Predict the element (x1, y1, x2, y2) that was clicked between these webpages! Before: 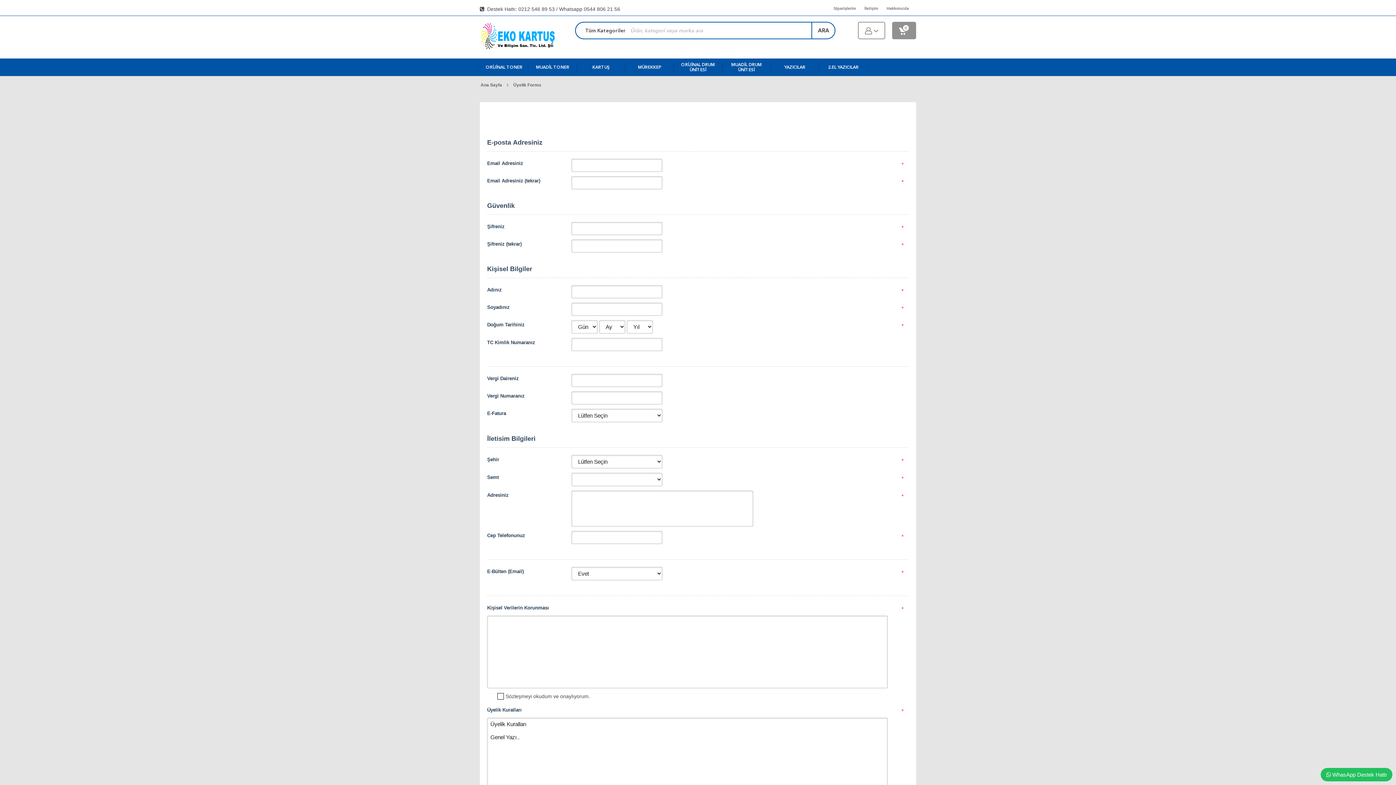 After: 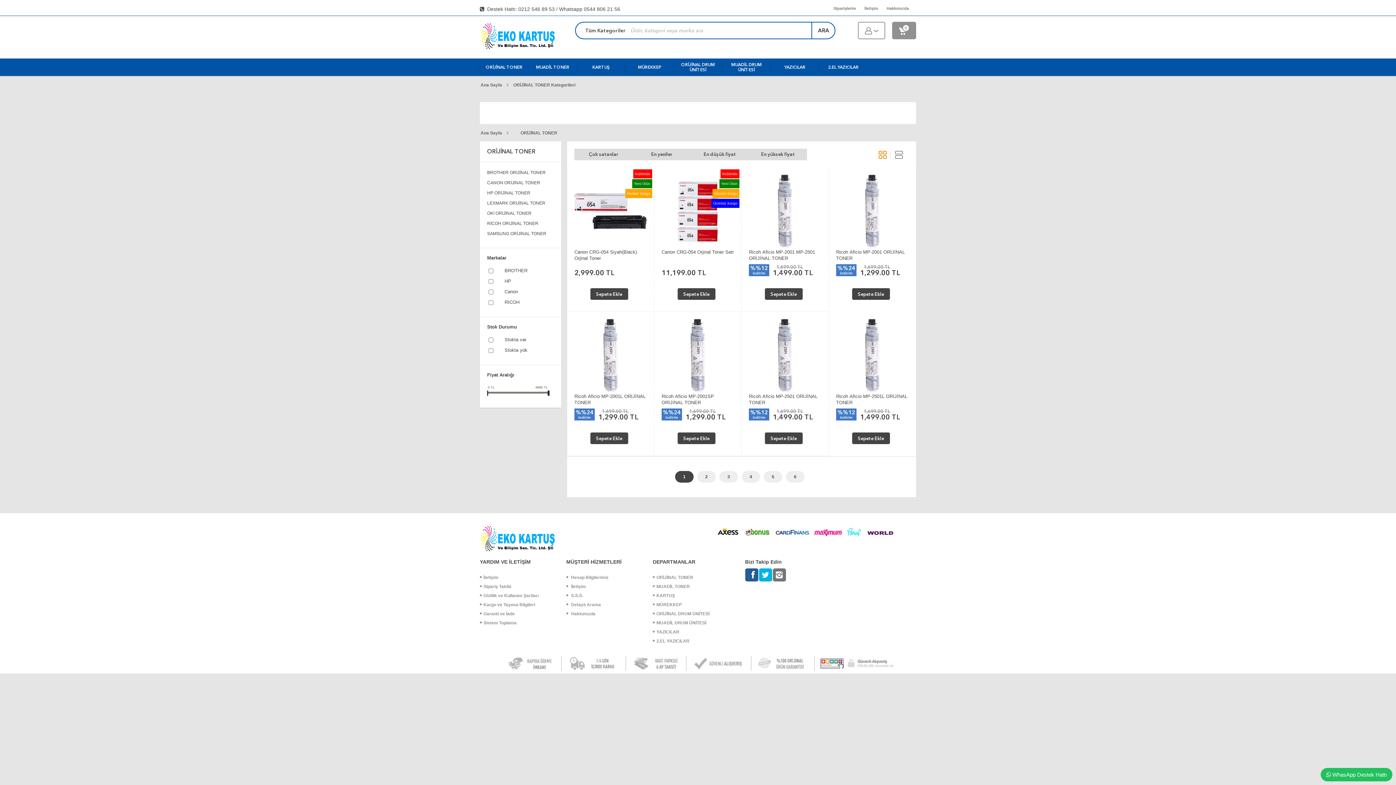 Action: label: ORİJİNAL TONER bbox: (480, 60, 528, 74)